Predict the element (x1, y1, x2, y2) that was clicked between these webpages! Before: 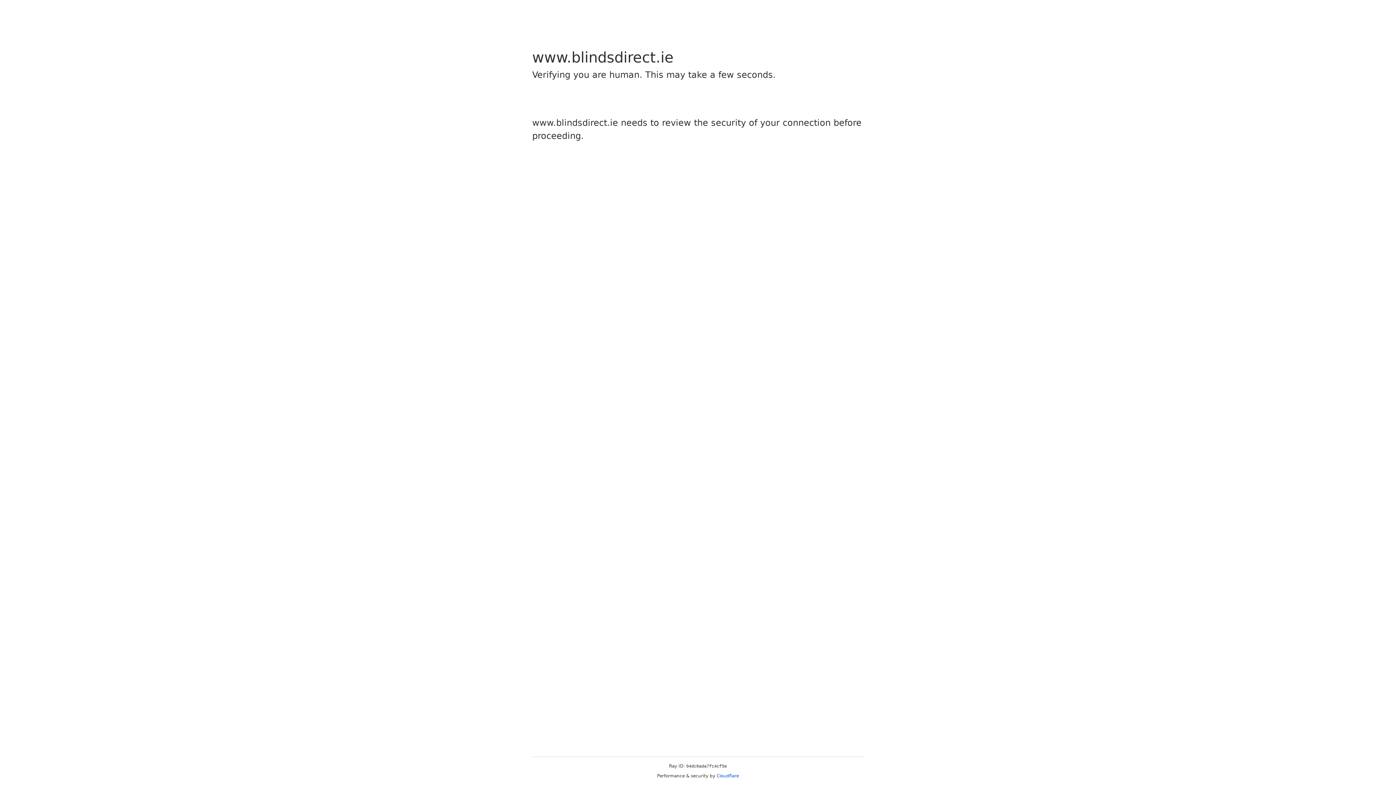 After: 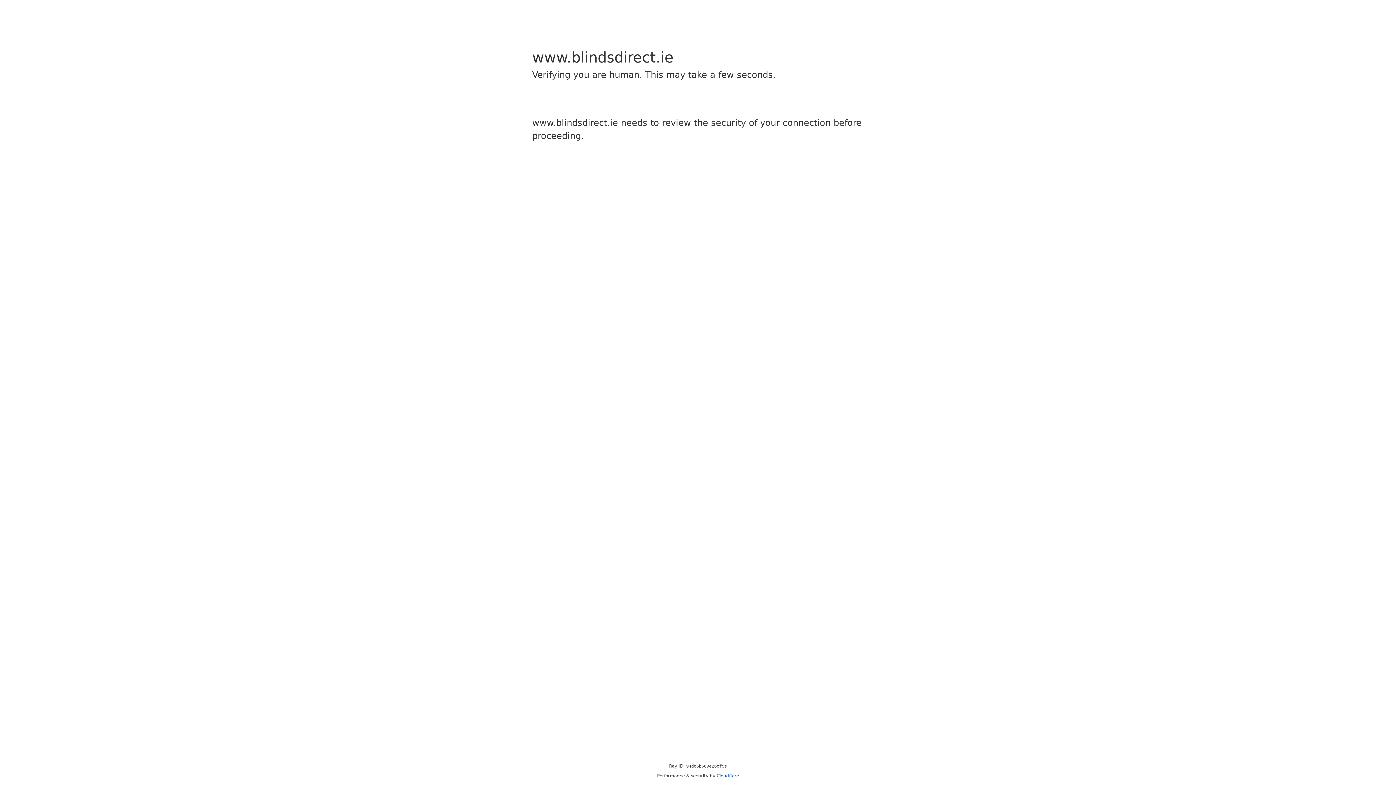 Action: label: Cloudflare bbox: (716, 773, 739, 778)